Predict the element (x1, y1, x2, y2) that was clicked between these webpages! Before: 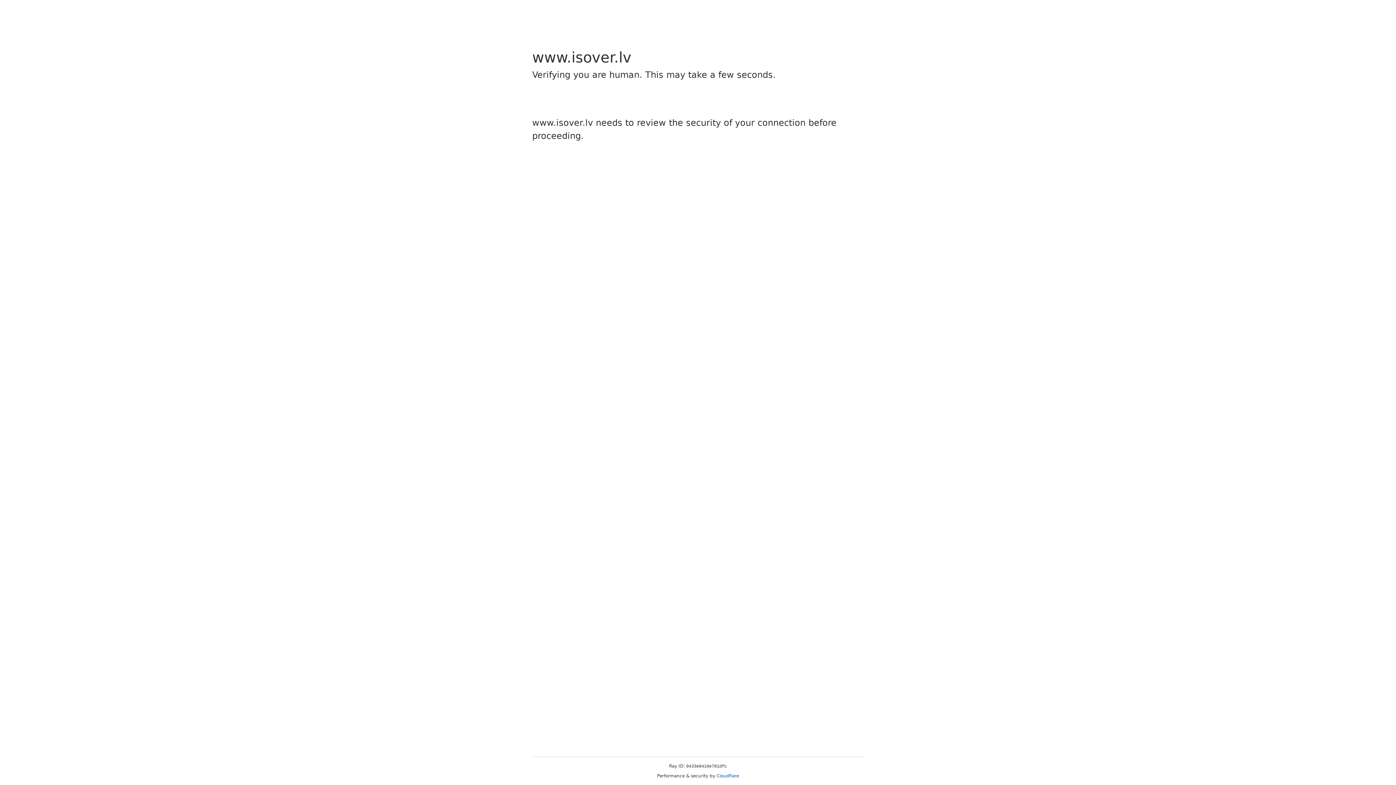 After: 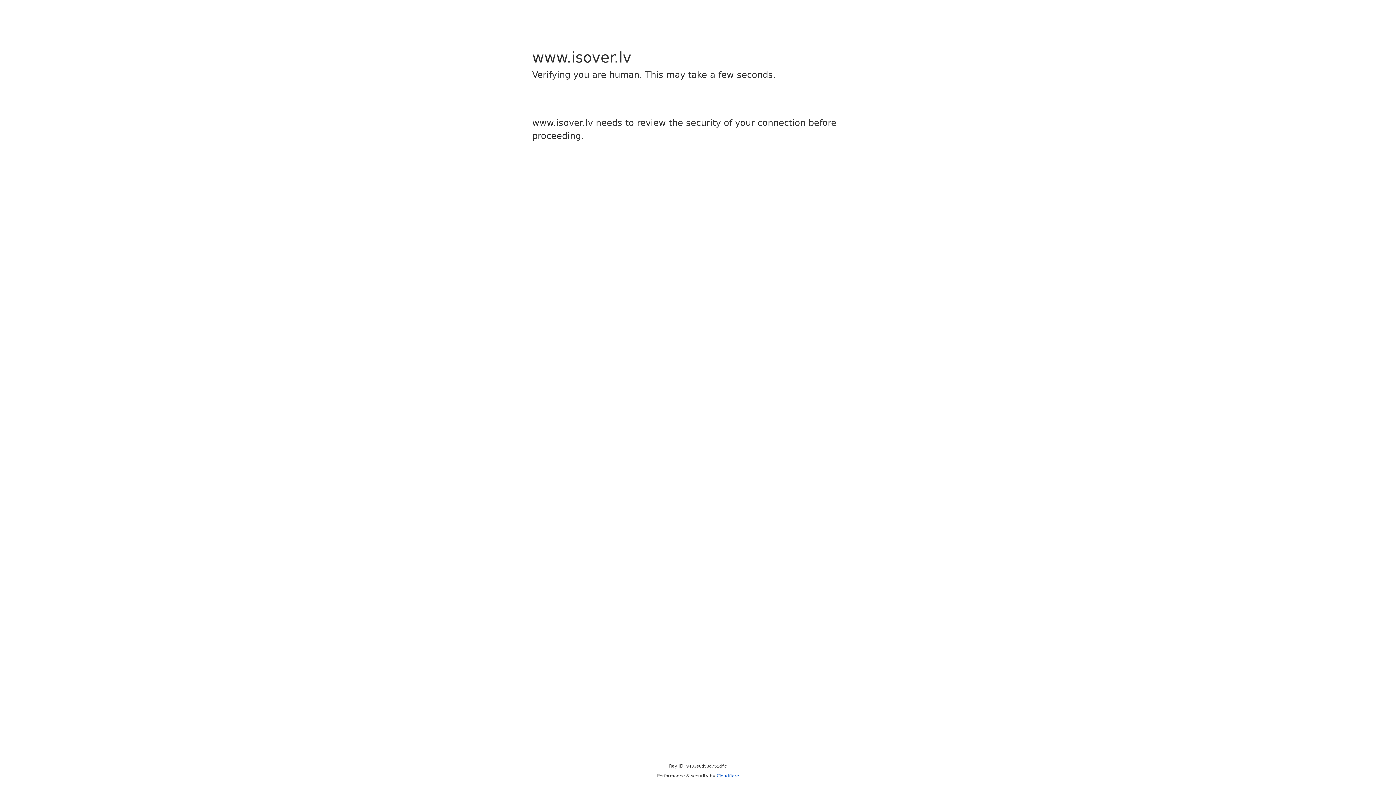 Action: label: Cloudflare bbox: (716, 773, 739, 778)